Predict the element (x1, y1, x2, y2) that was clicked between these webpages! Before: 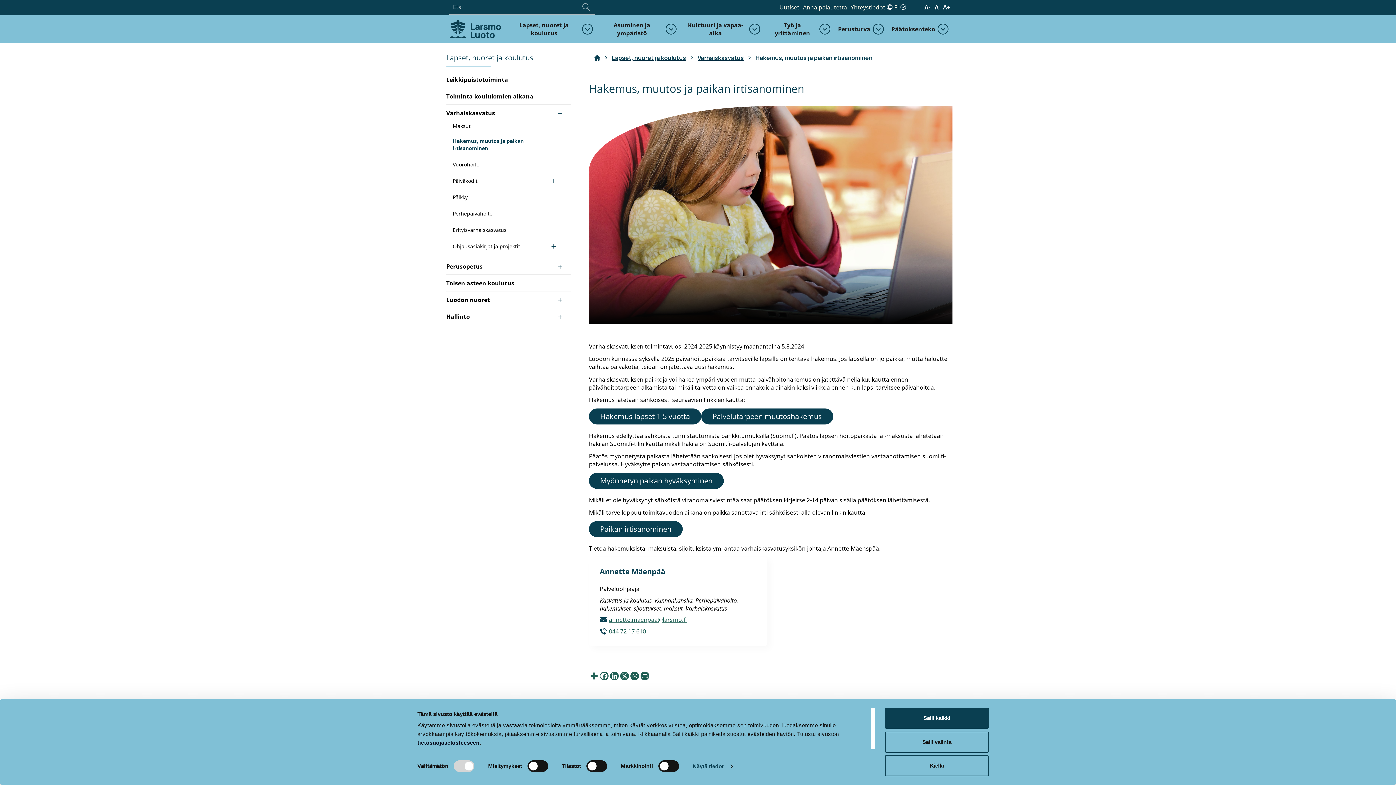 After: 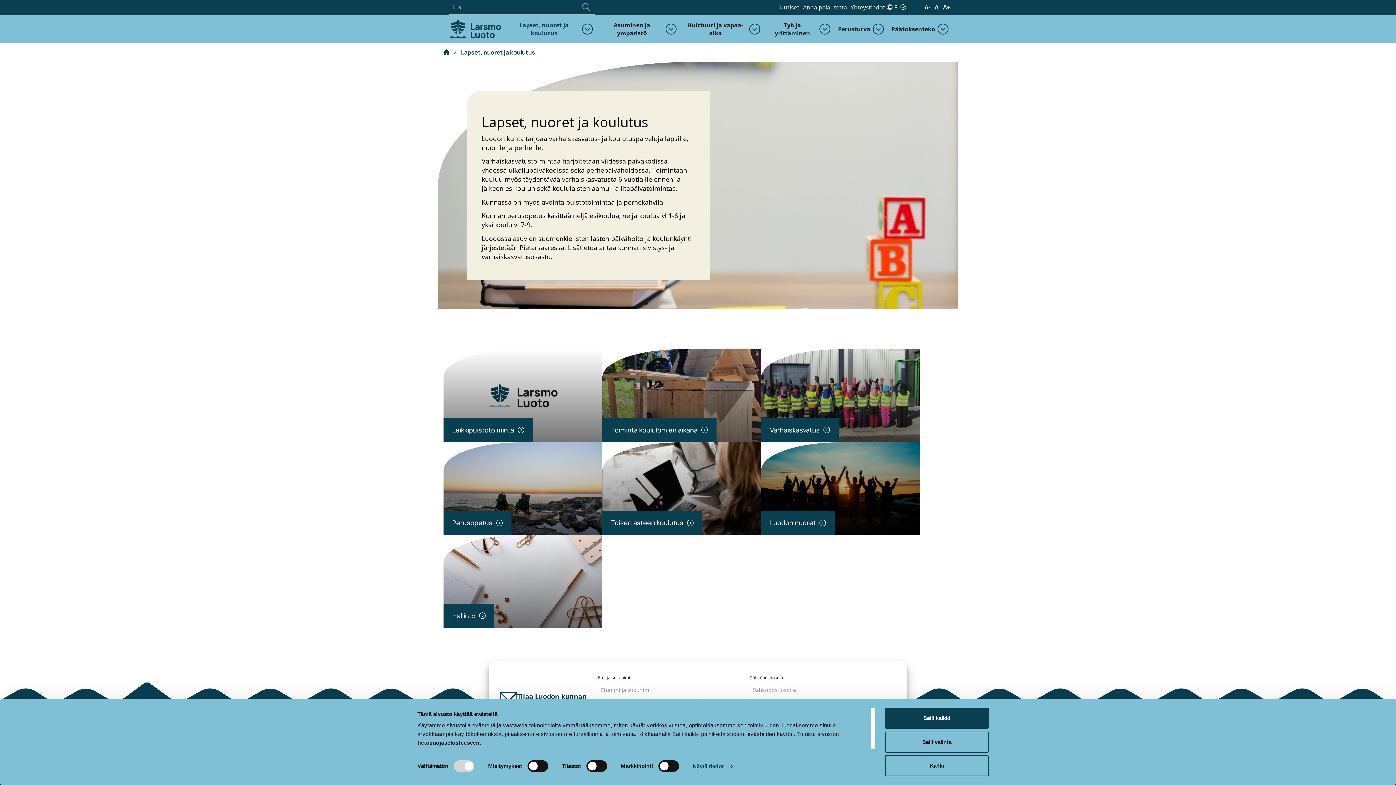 Action: bbox: (612, 53, 686, 61) label: Lapset, nuoret ja koulutus